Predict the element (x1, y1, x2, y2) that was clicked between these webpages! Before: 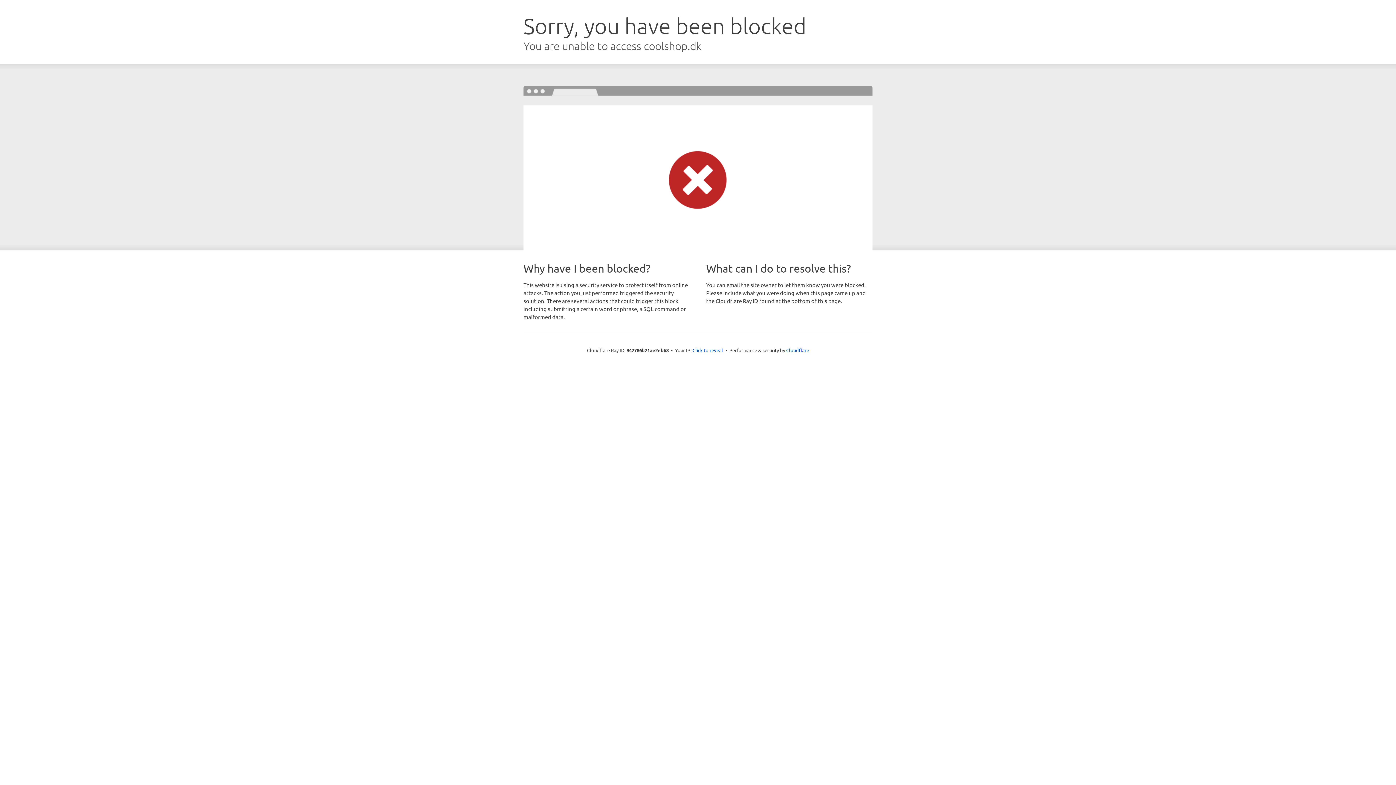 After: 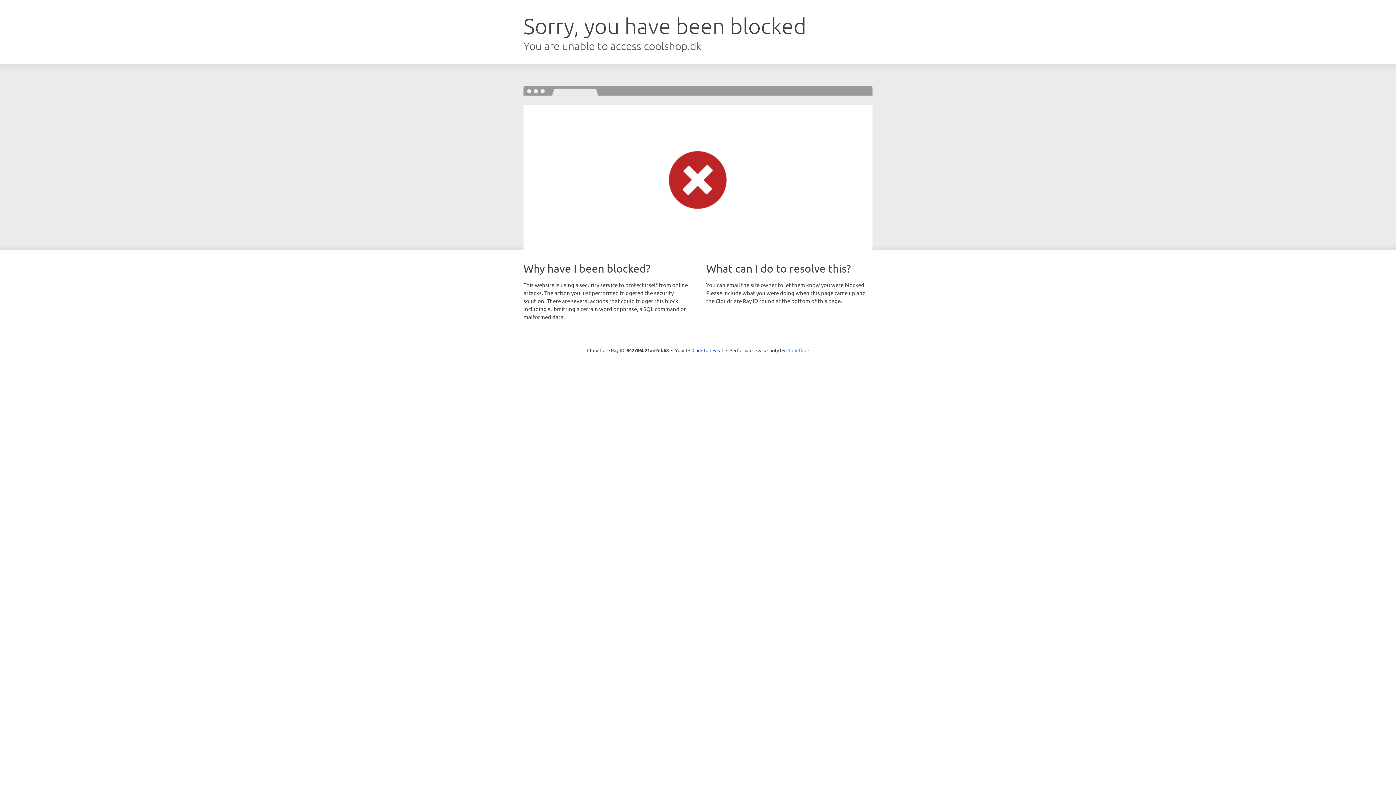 Action: bbox: (786, 347, 809, 353) label: Cloudflare